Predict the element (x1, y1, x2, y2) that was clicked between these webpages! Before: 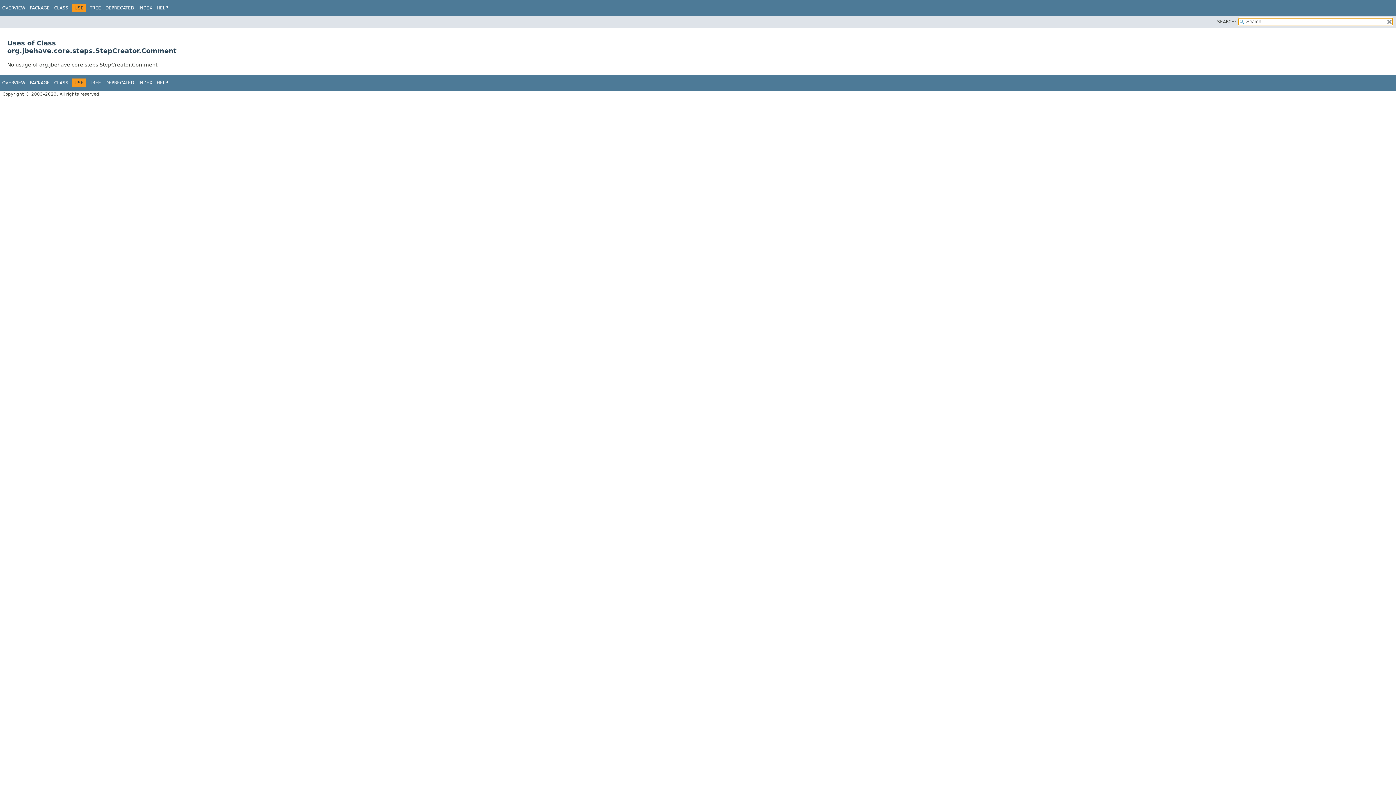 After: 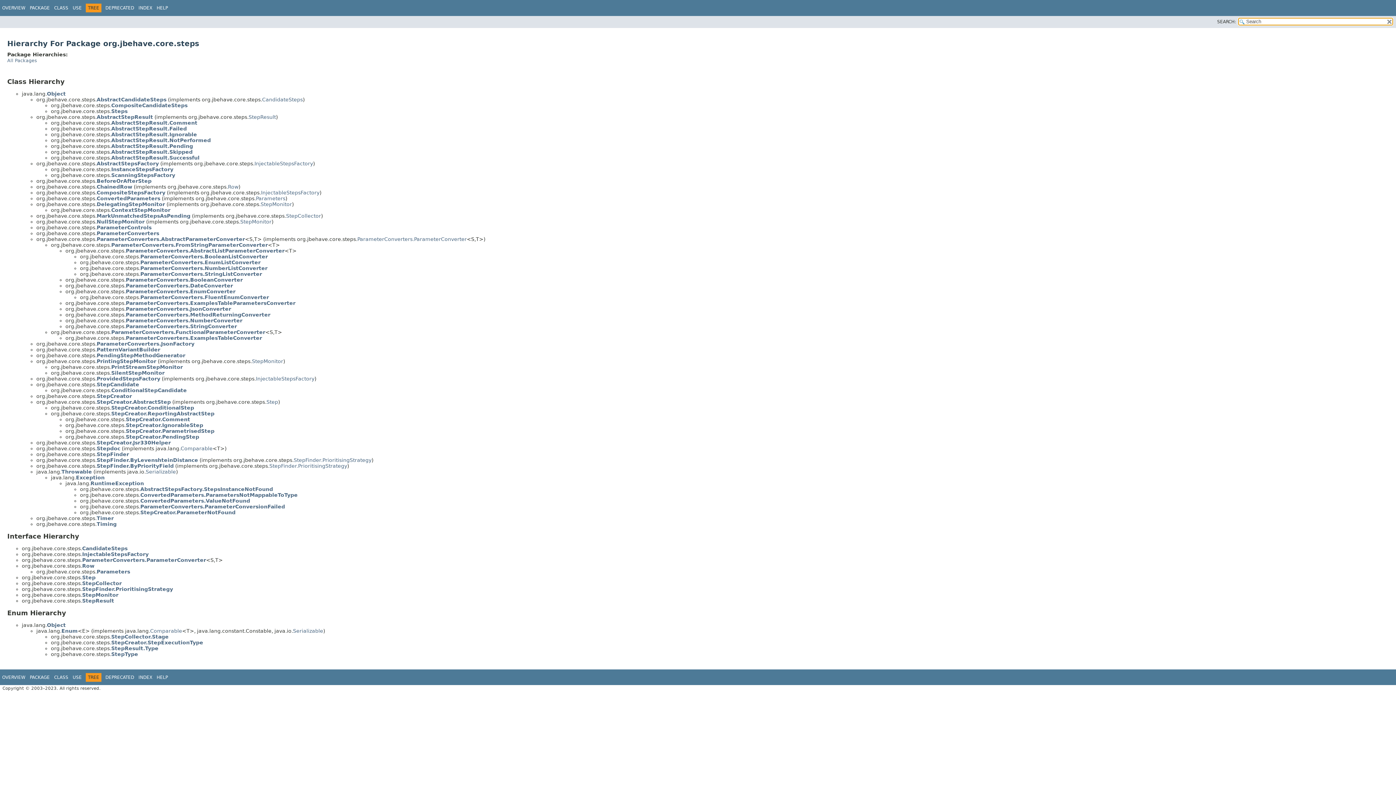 Action: bbox: (89, 5, 101, 10) label: TREE